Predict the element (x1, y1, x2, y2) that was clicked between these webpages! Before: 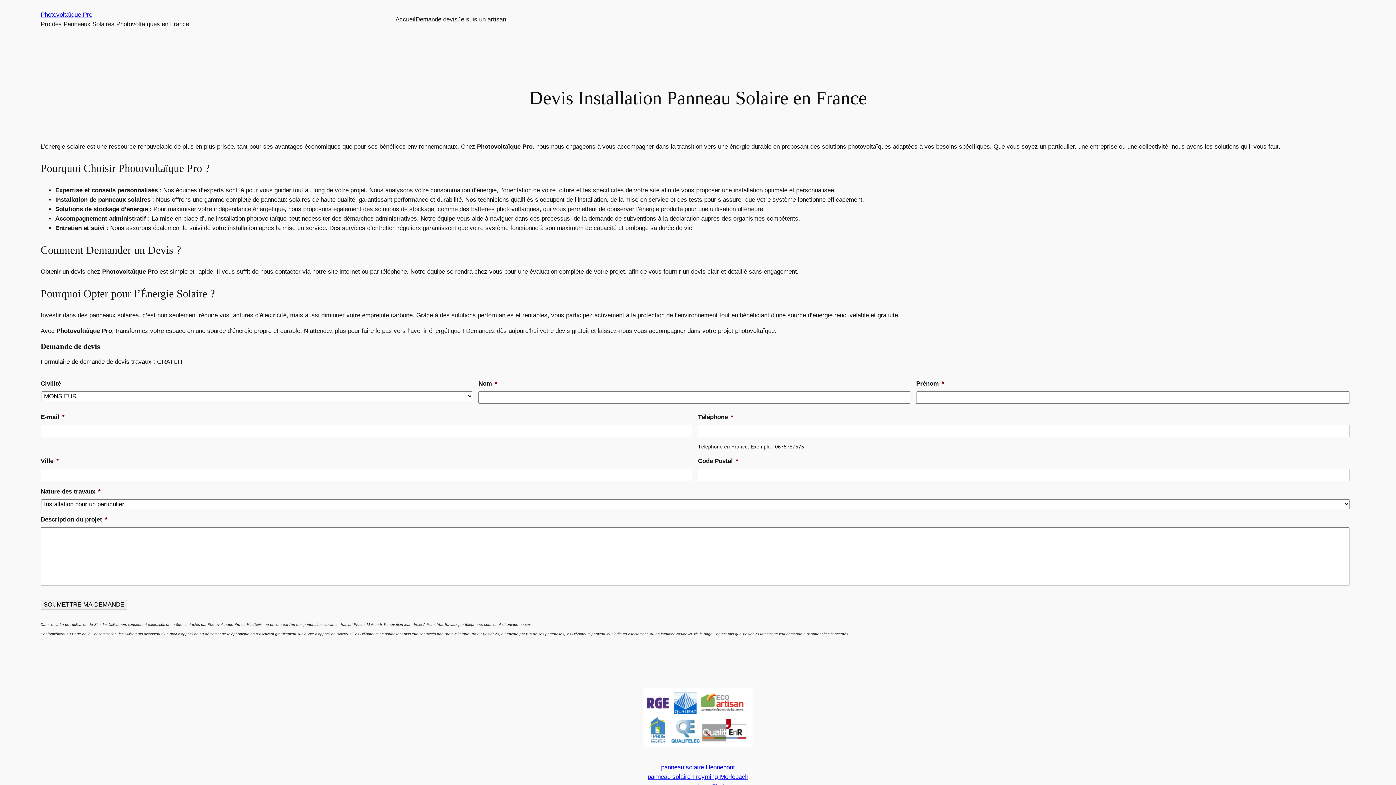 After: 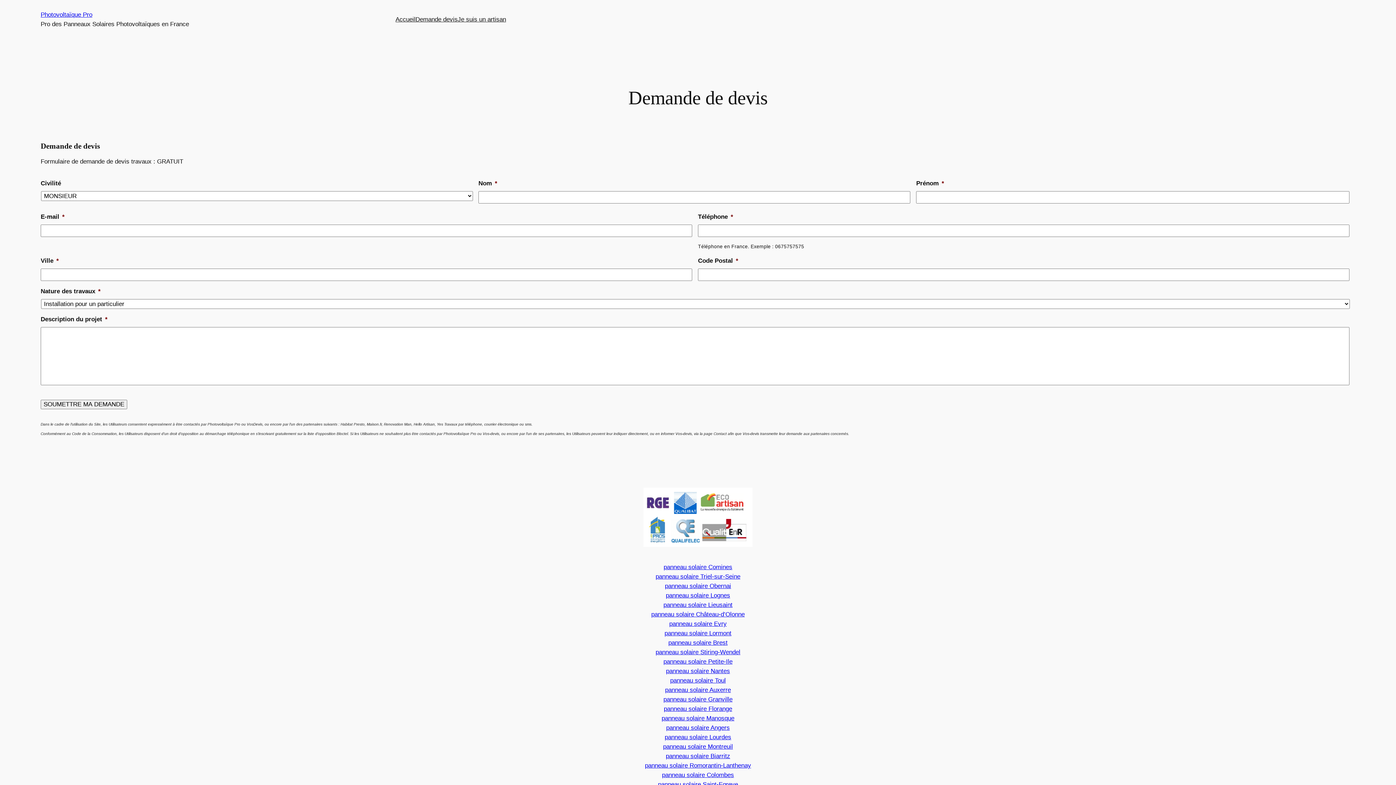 Action: label: Demande devis bbox: (415, 14, 457, 24)